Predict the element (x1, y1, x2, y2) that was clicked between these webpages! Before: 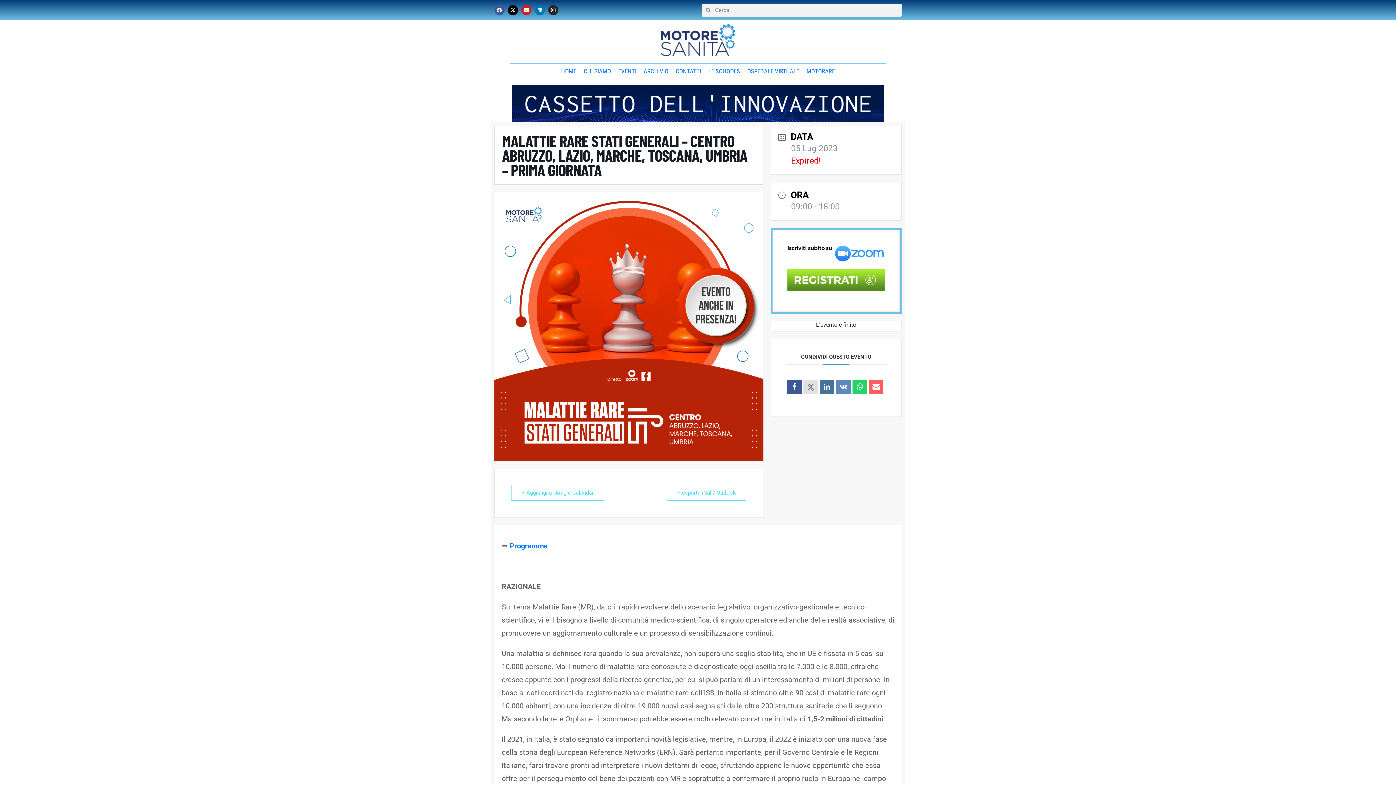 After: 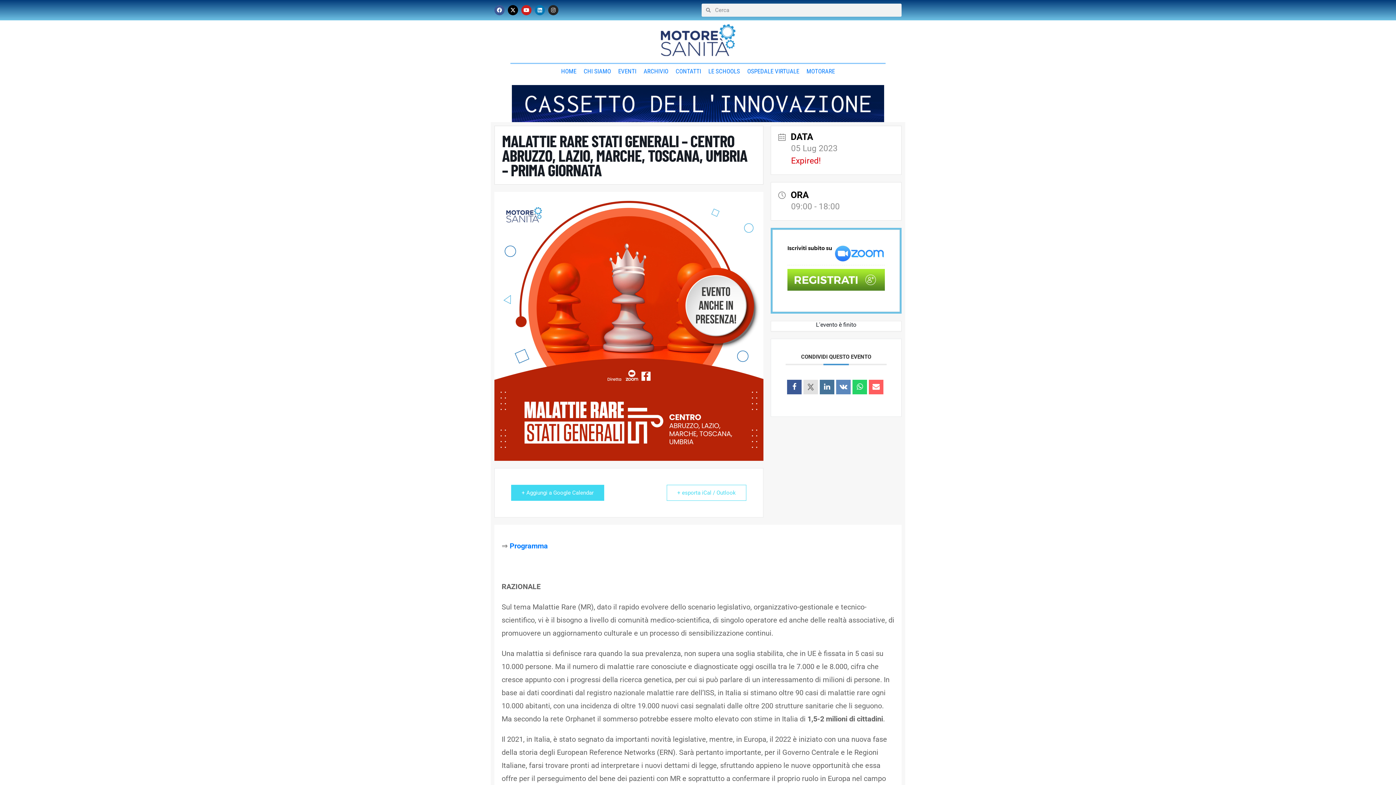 Action: bbox: (511, 485, 604, 501) label: + Aggiungi a Google Calendar